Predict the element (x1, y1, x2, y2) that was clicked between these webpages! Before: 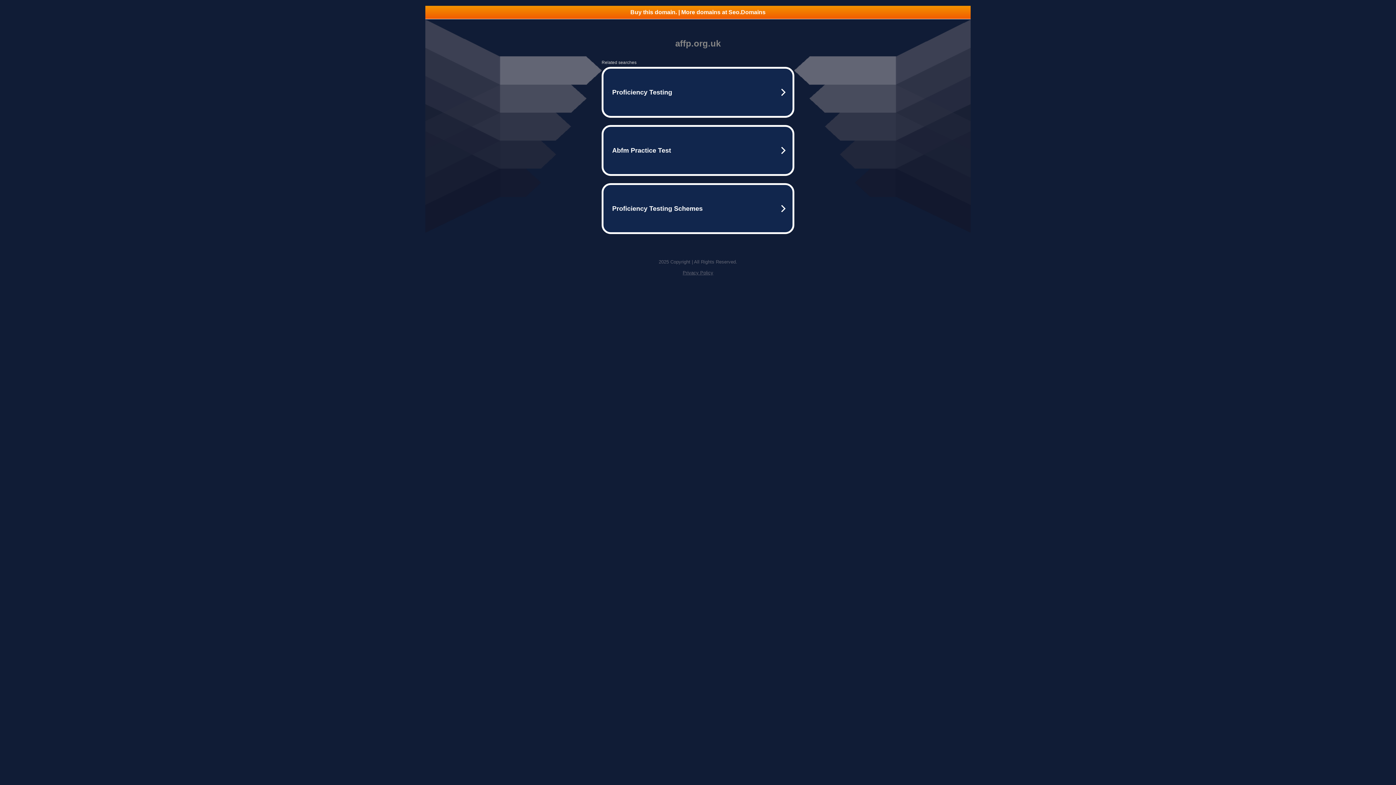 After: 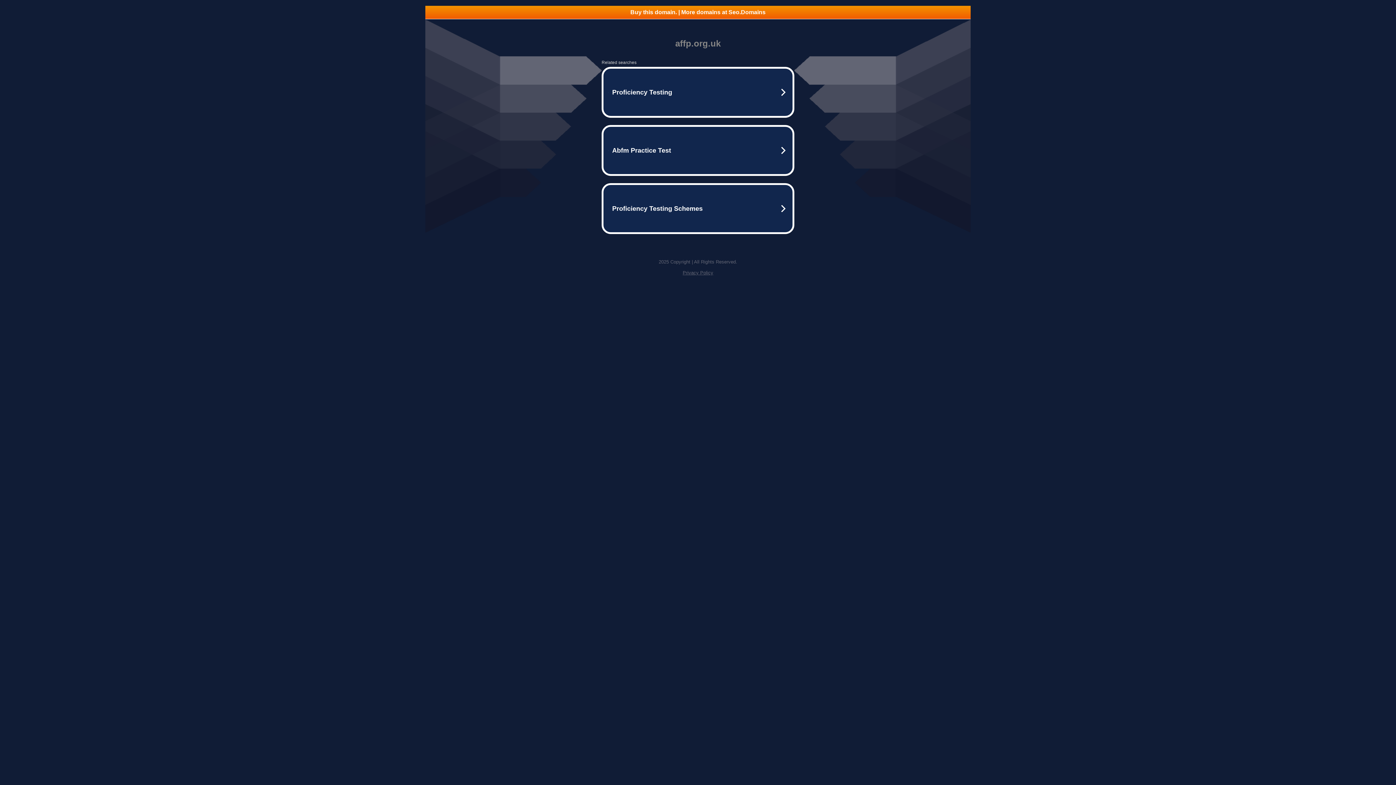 Action: bbox: (682, 270, 713, 275) label: Privacy Policy